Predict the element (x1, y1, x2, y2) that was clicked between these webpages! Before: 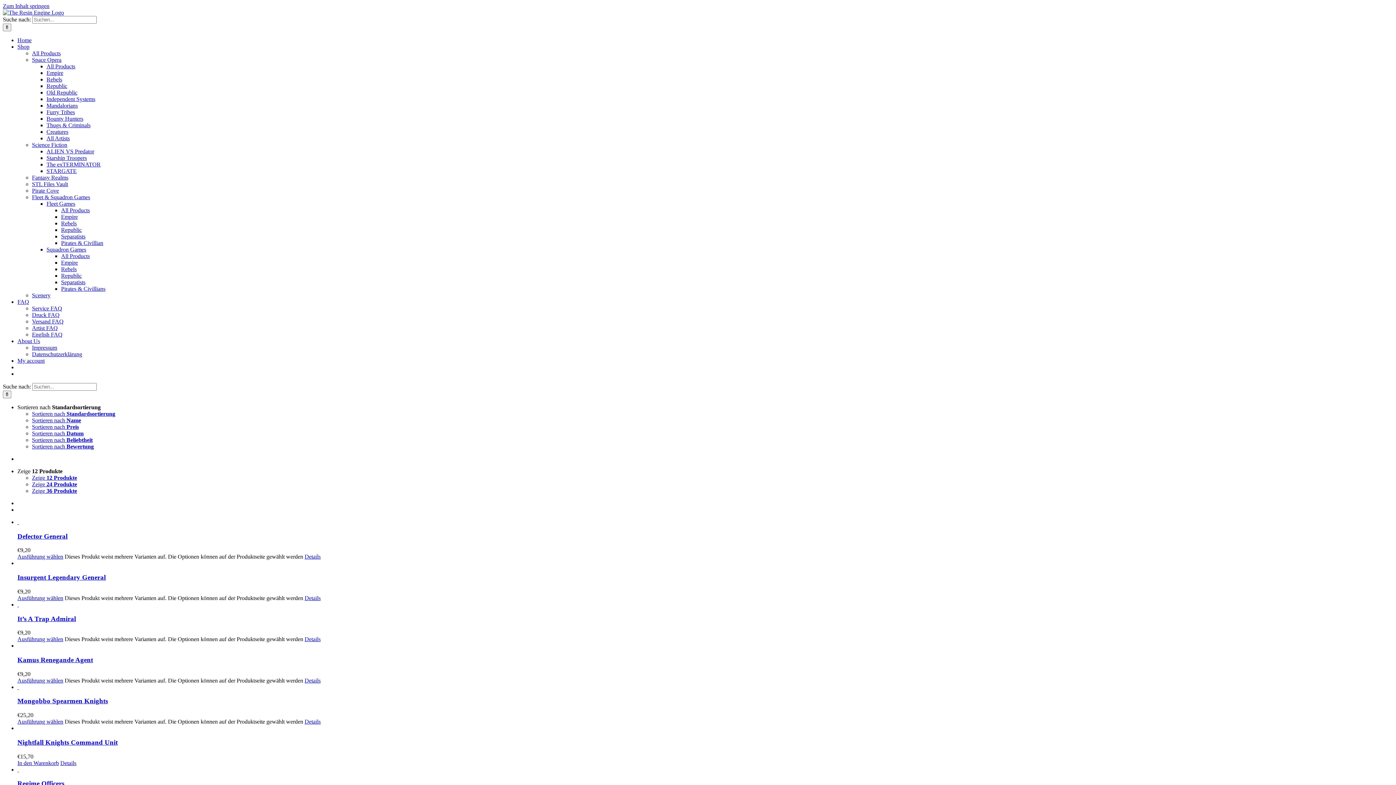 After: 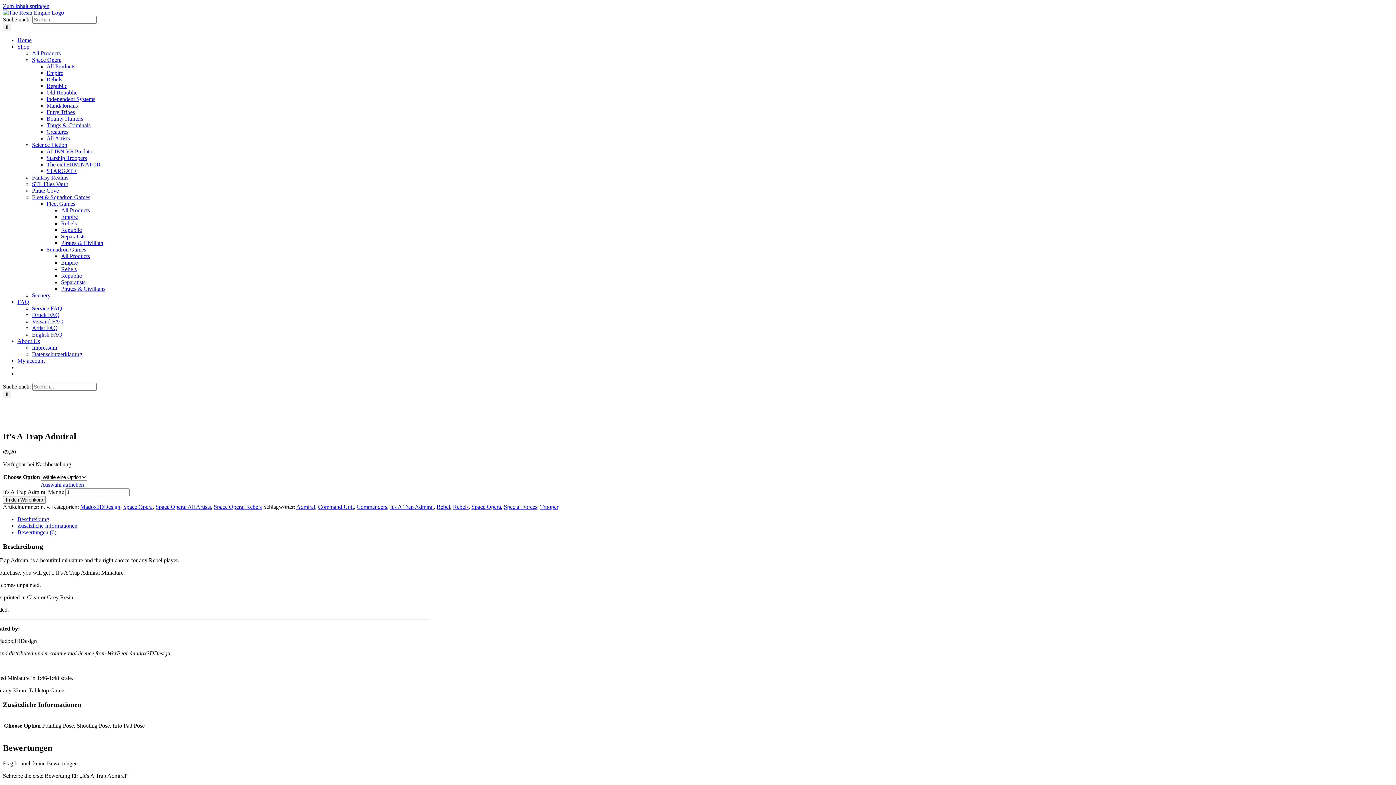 Action: label: Details bbox: (304, 636, 320, 642)